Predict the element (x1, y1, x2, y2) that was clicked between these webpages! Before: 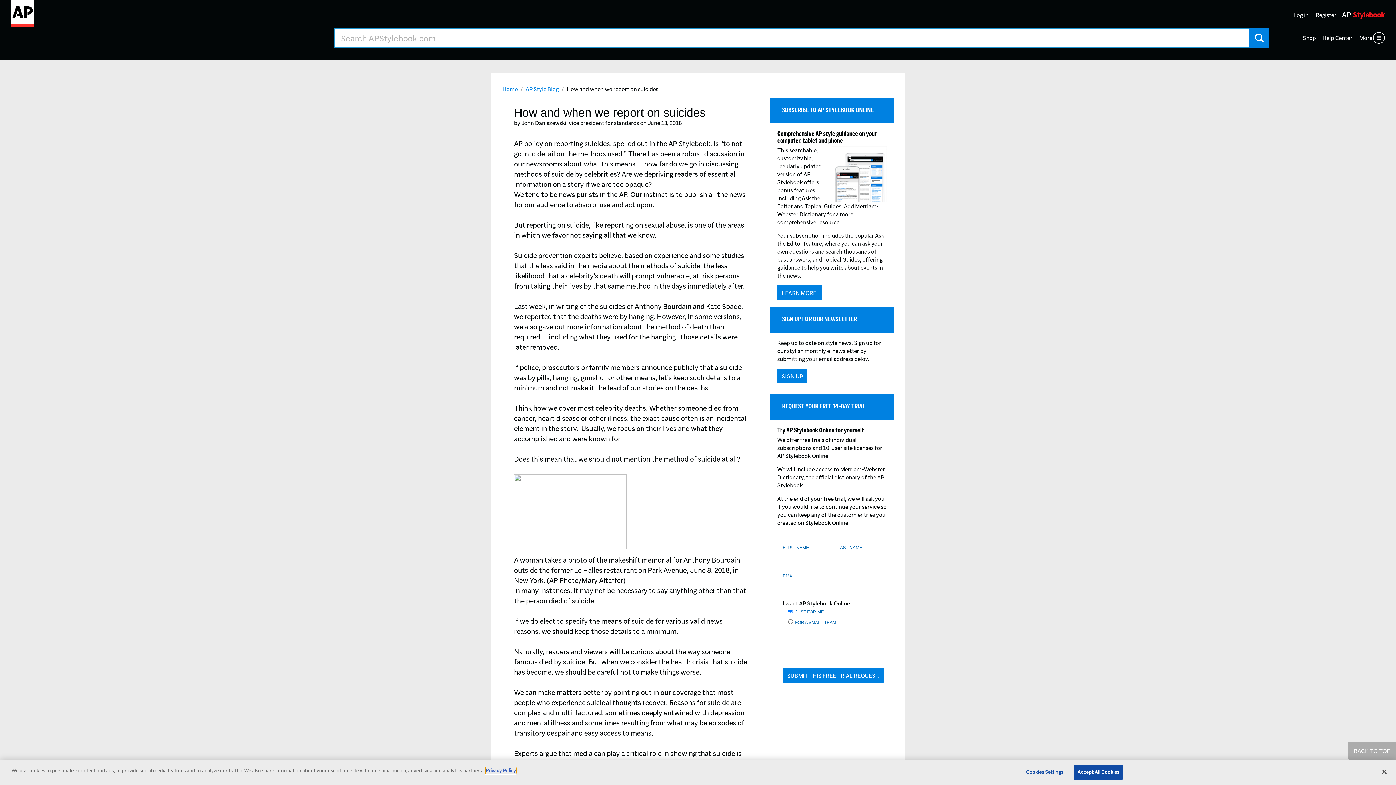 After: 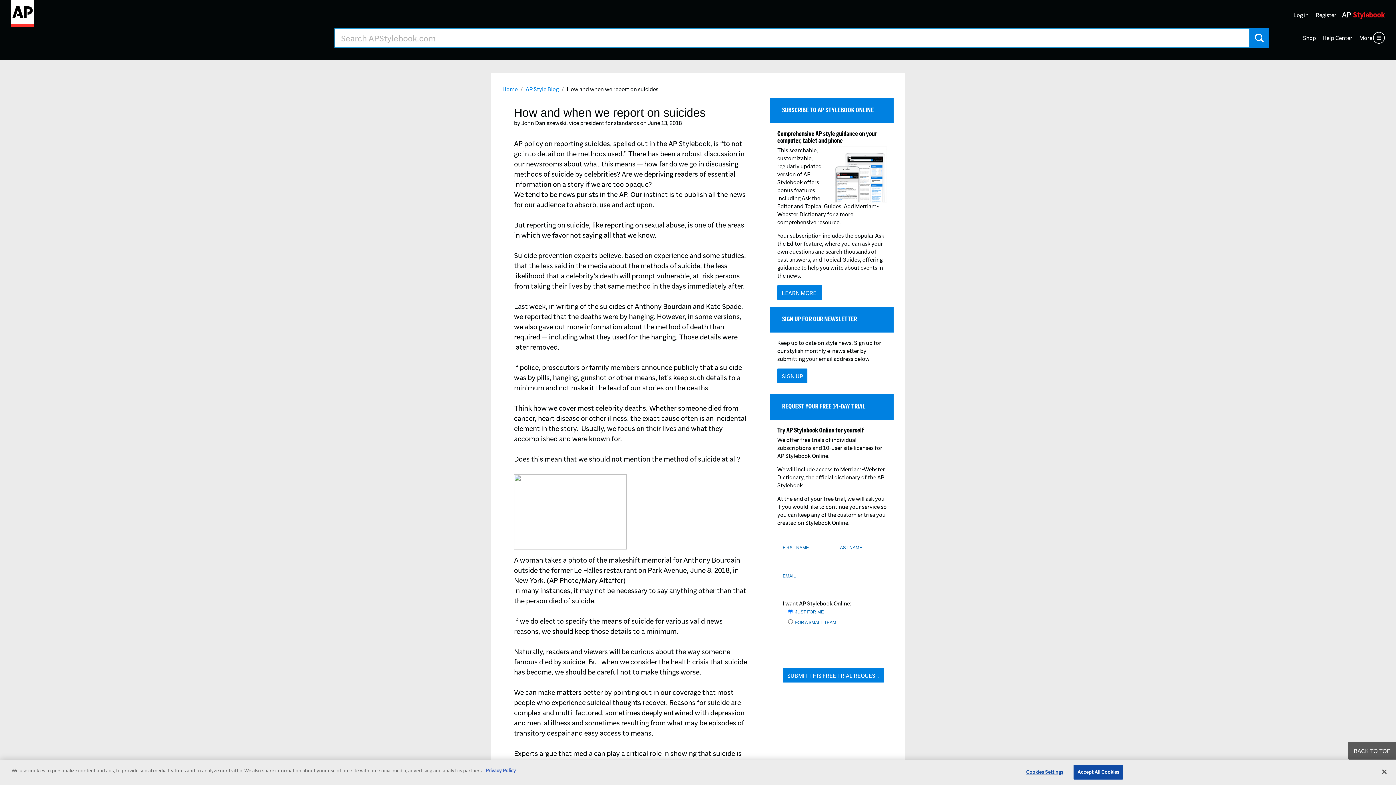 Action: label: BACK TO TOP bbox: (1348, 742, 1396, 760)